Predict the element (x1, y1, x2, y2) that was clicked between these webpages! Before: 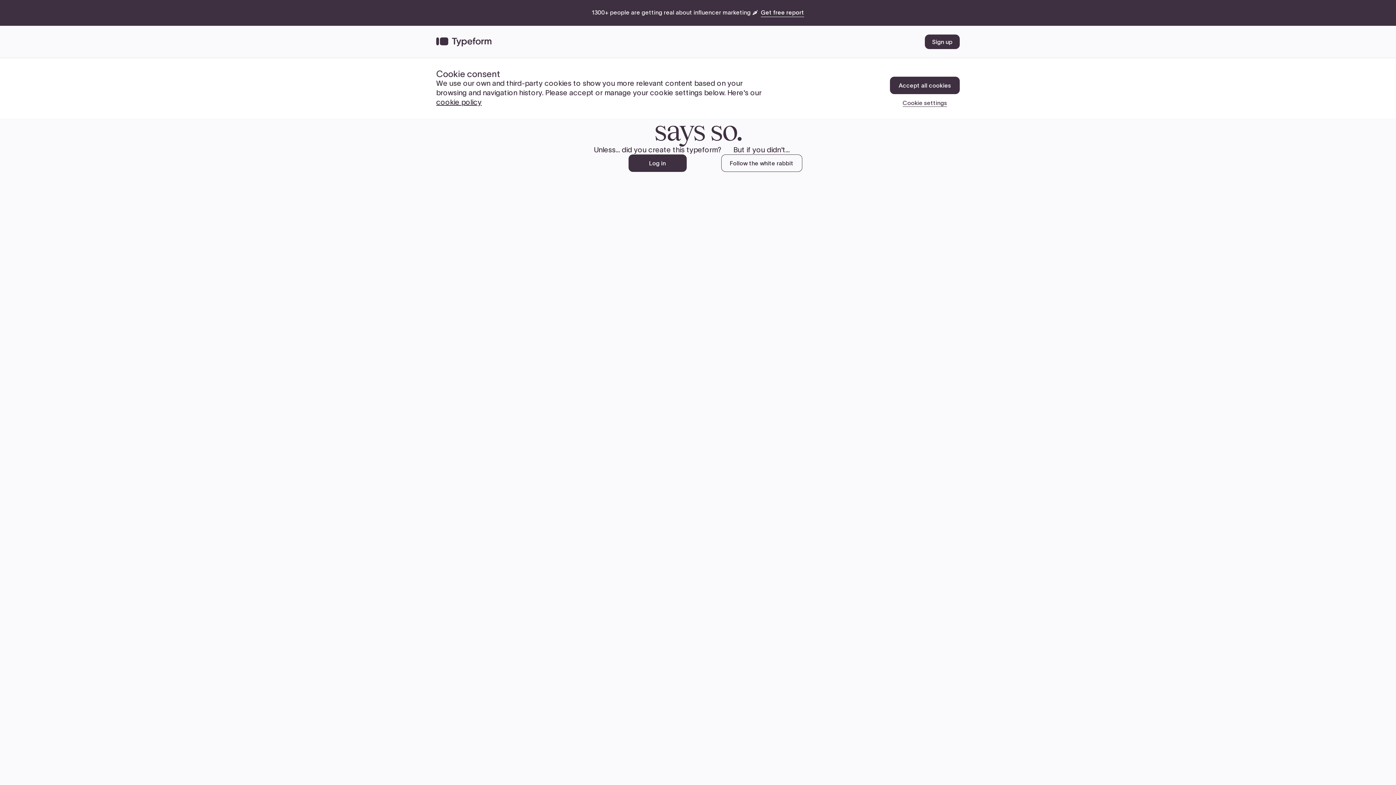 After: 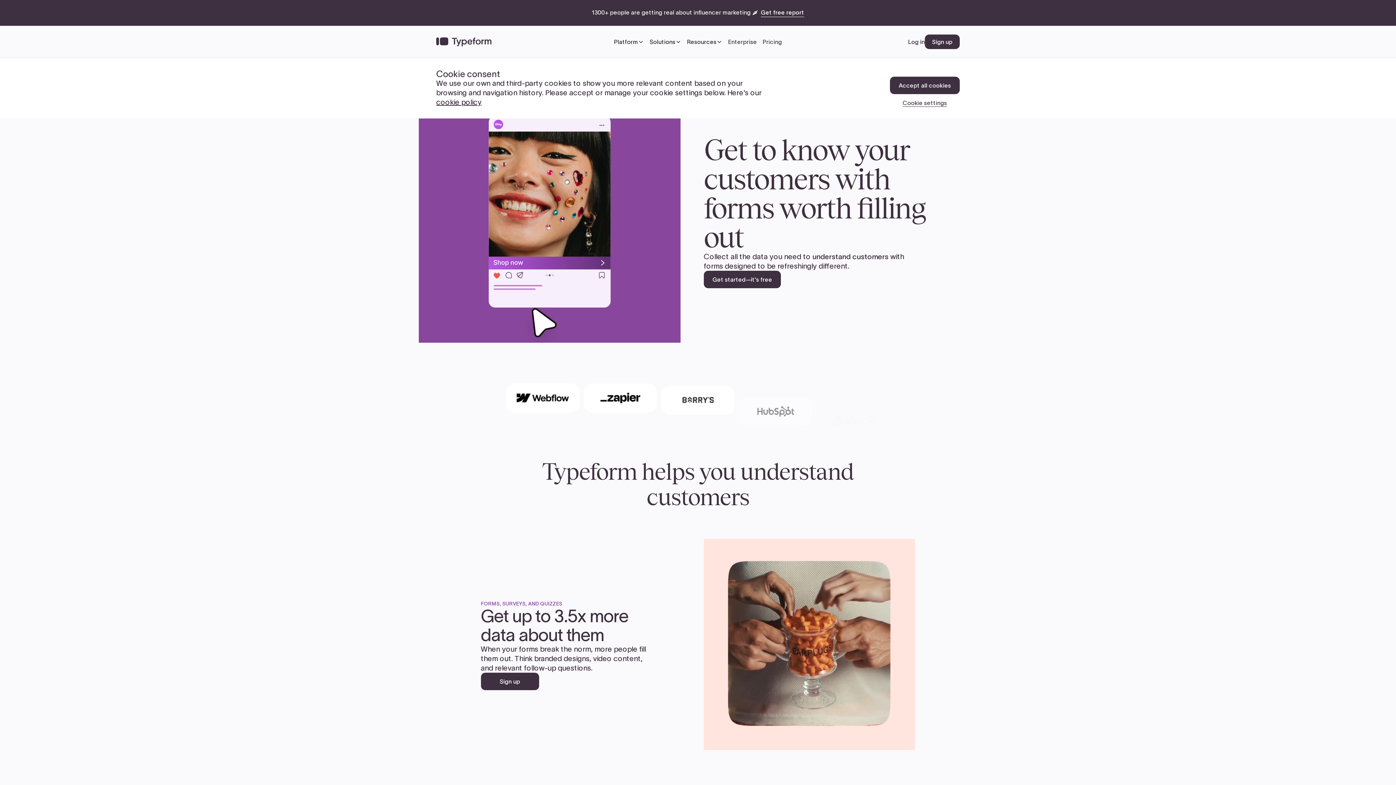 Action: label: Follow the white rabbit bbox: (721, 154, 802, 172)